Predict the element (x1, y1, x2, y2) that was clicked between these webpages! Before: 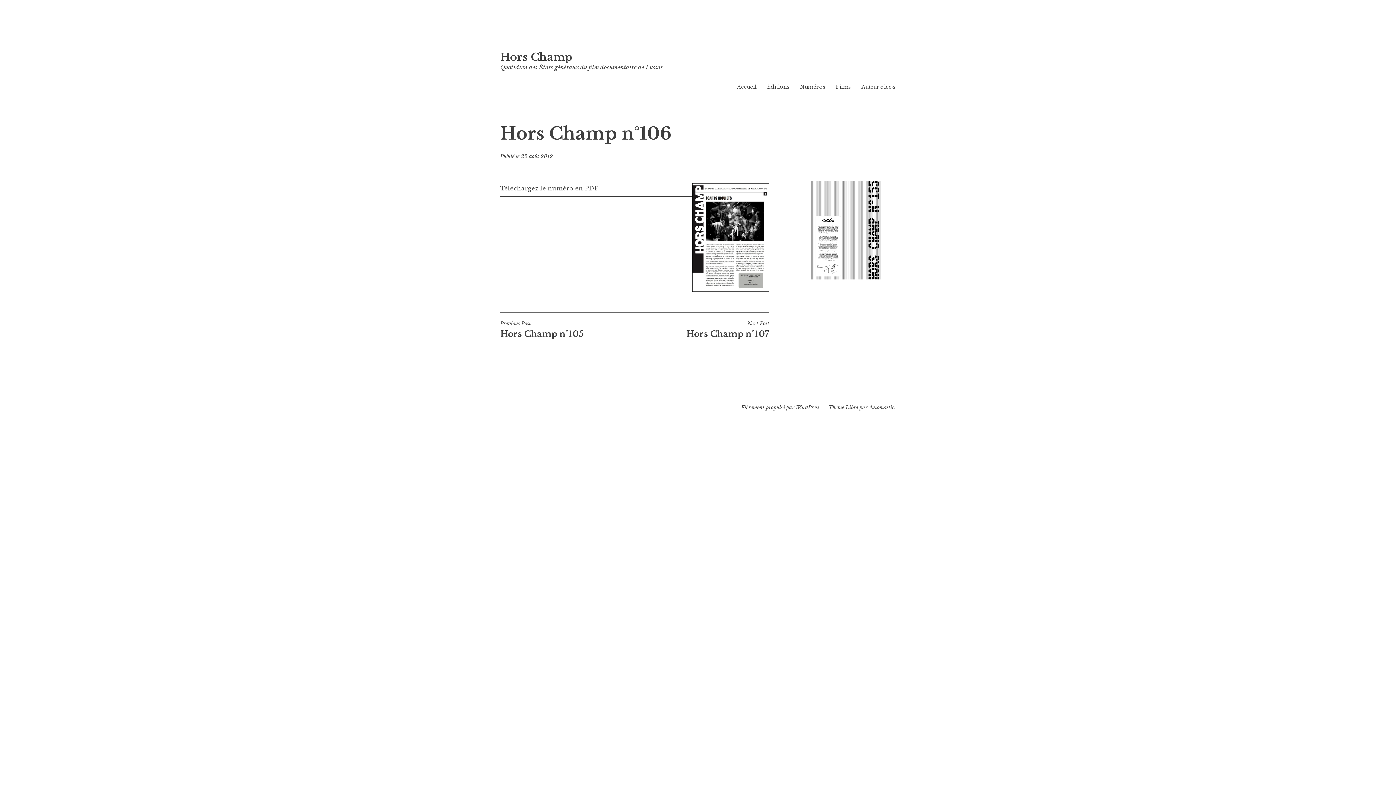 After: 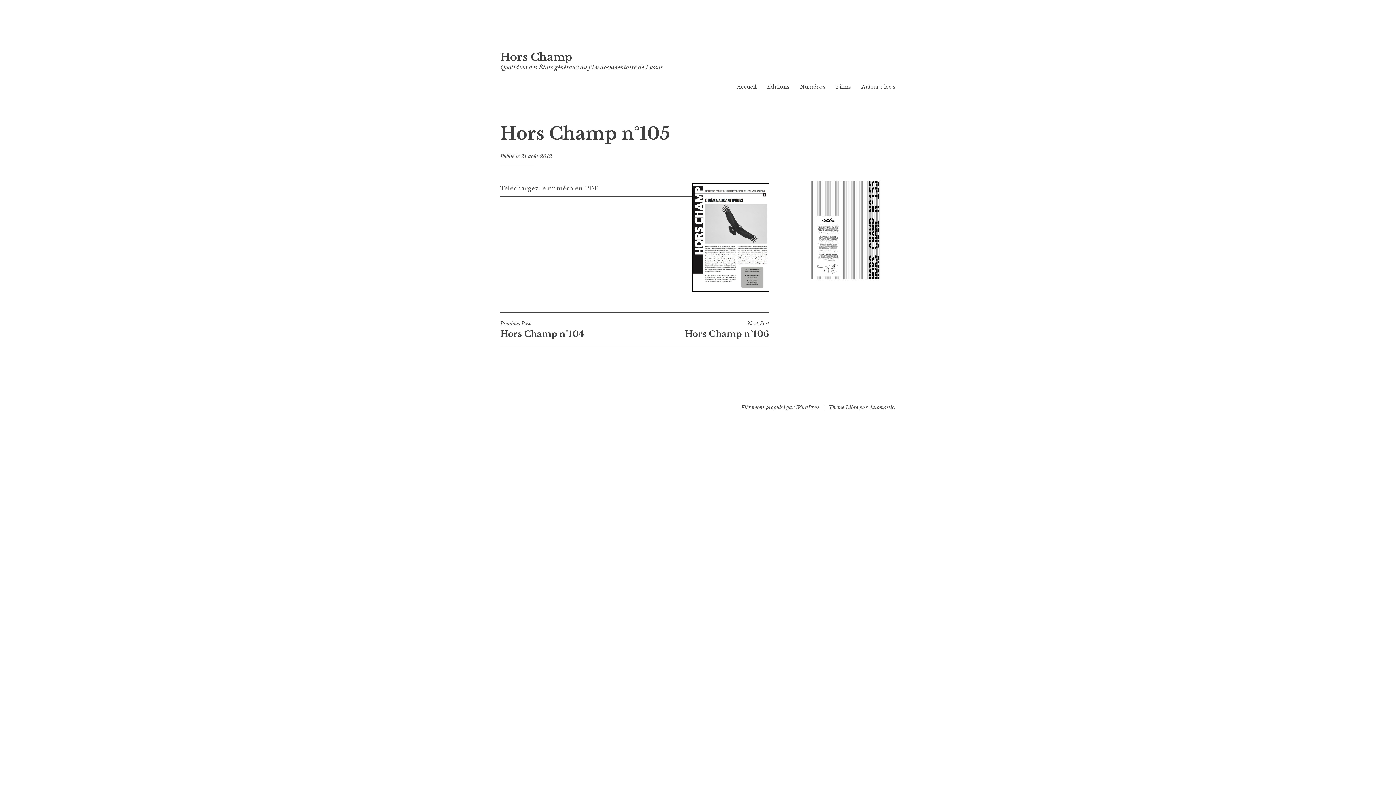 Action: bbox: (500, 320, 634, 339) label: Previous Post
Hors Champ n°105